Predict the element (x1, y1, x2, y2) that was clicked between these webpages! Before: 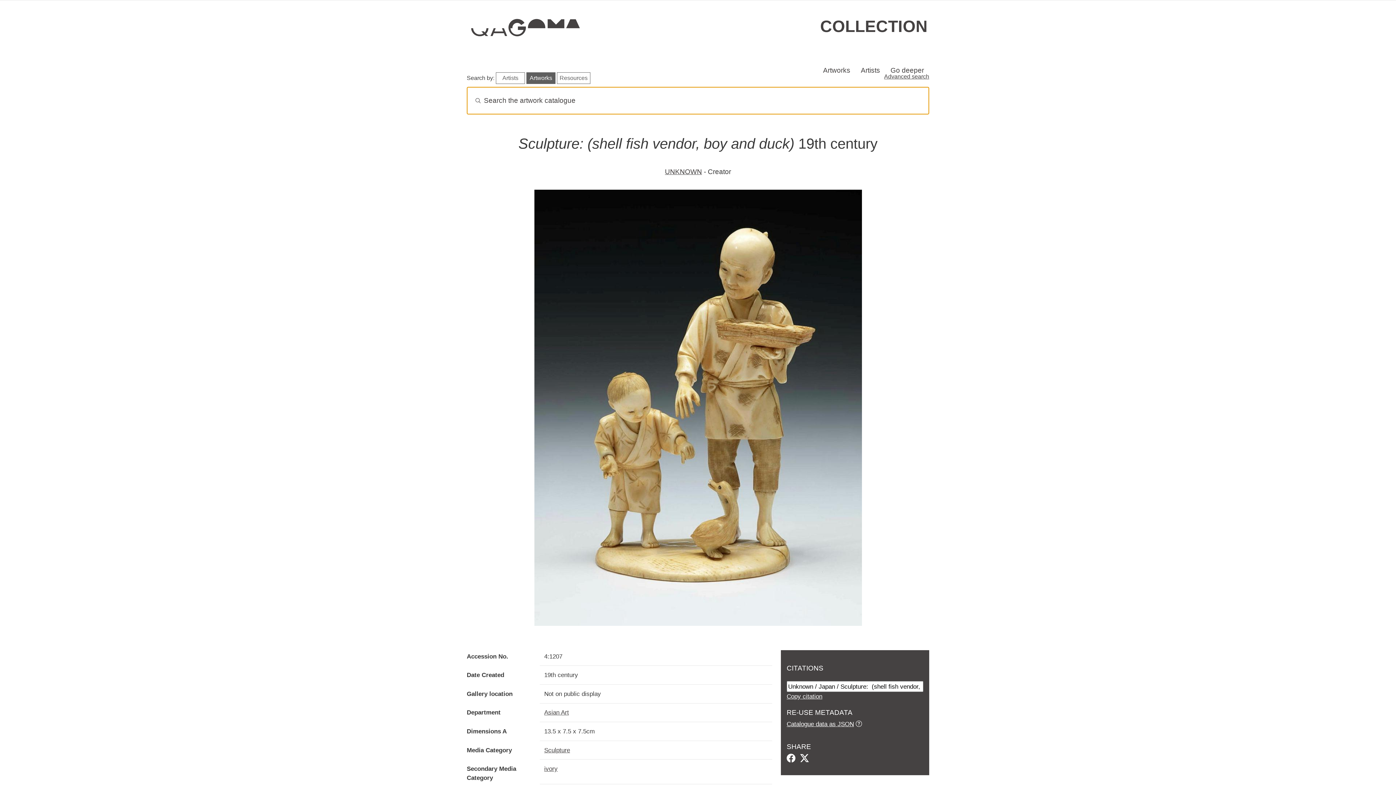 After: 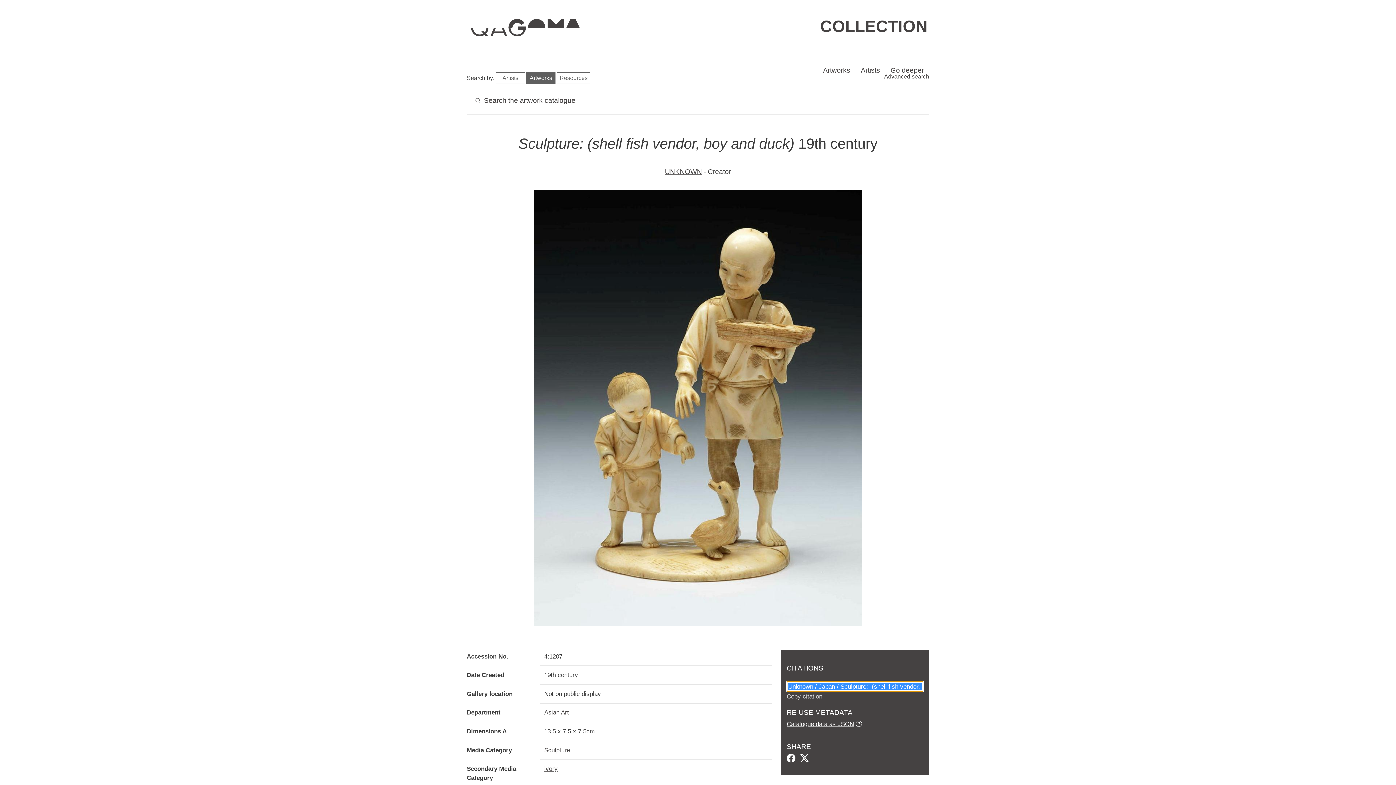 Action: bbox: (786, 692, 822, 700) label: Copy citation